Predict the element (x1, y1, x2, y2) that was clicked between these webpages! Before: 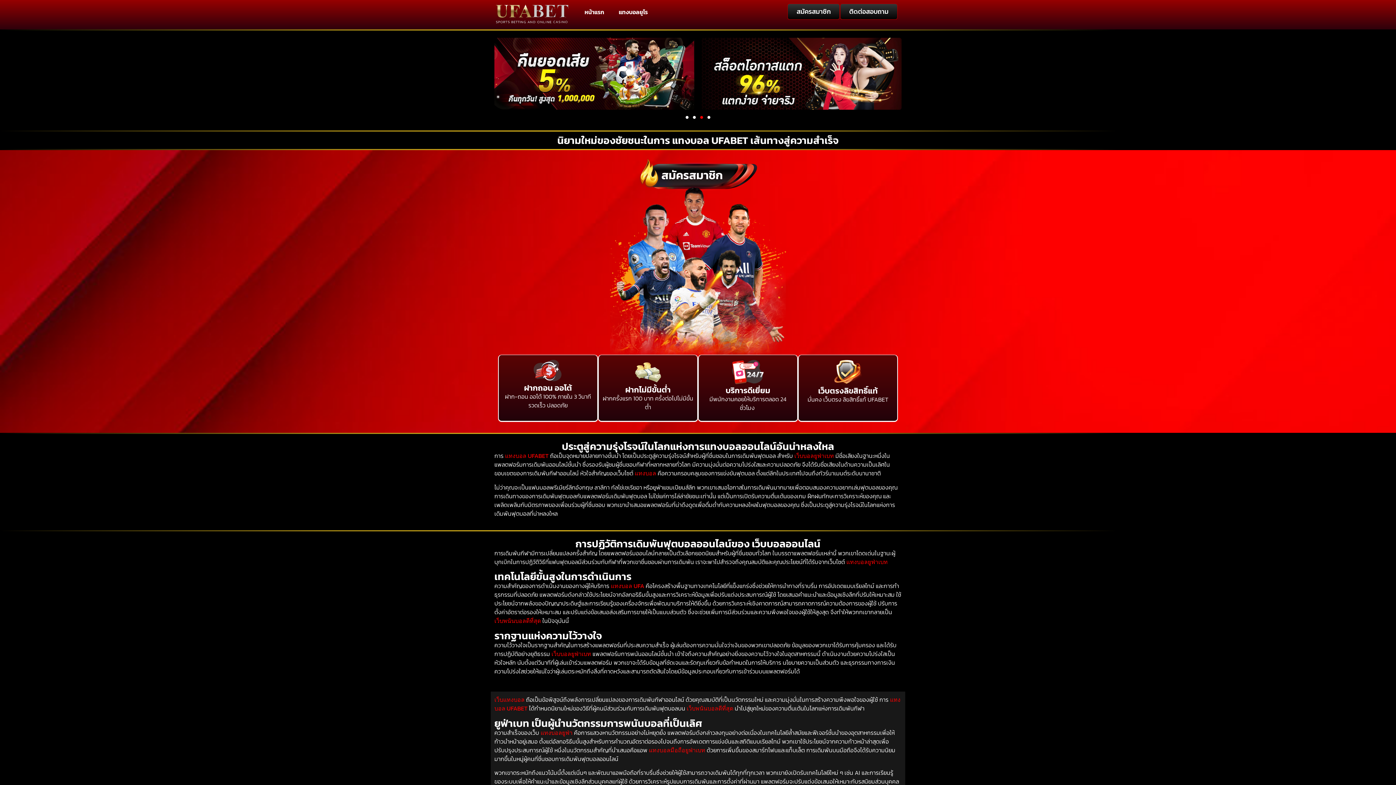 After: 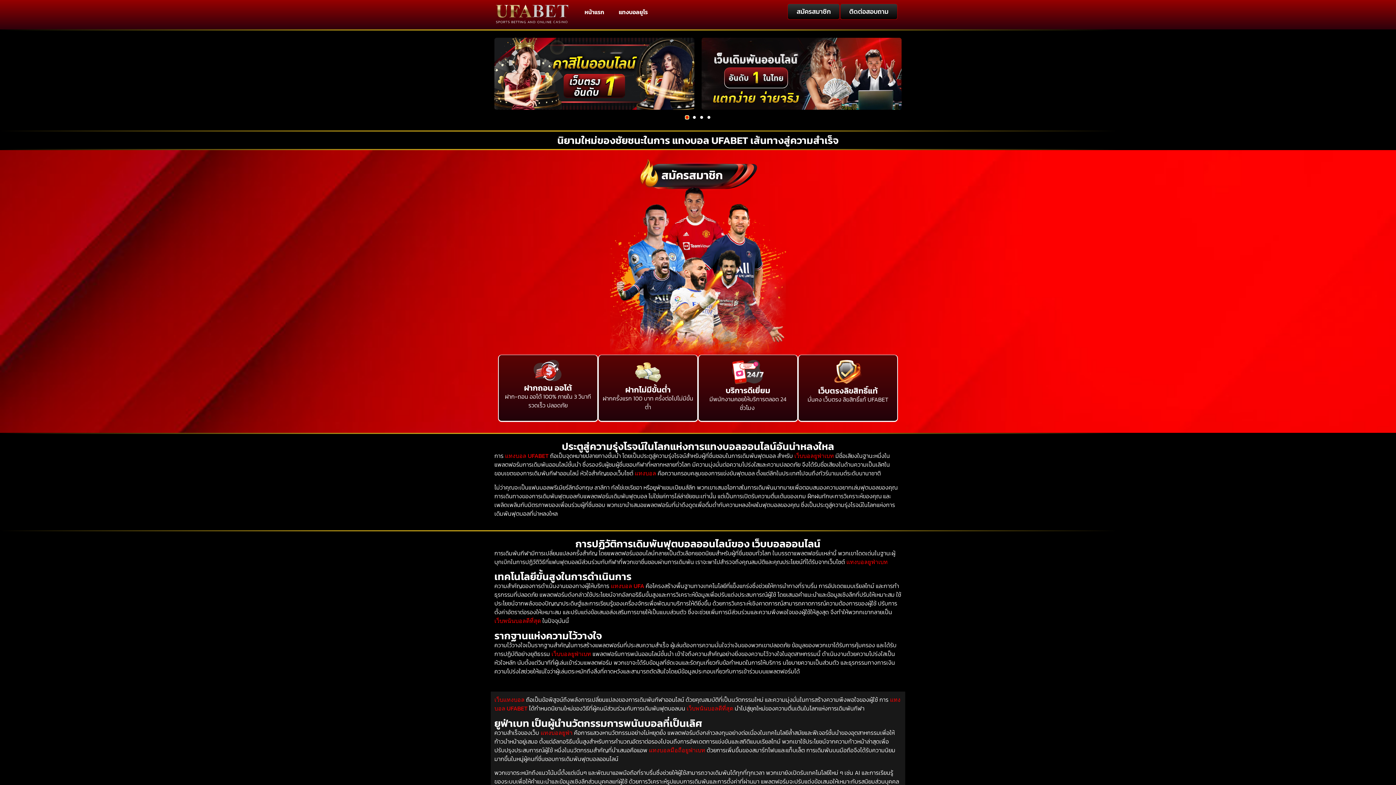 Action: label: Go to slide 1 bbox: (685, 116, 688, 119)